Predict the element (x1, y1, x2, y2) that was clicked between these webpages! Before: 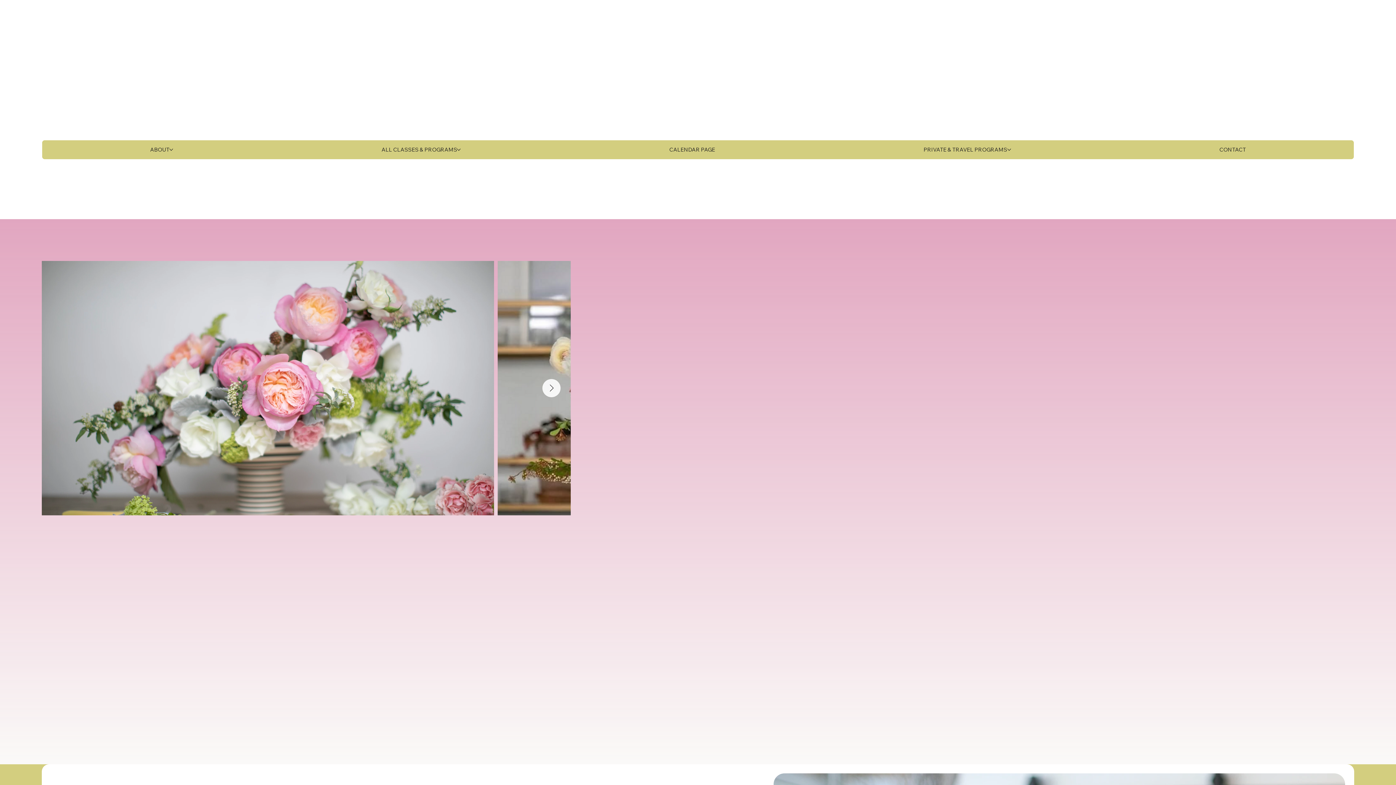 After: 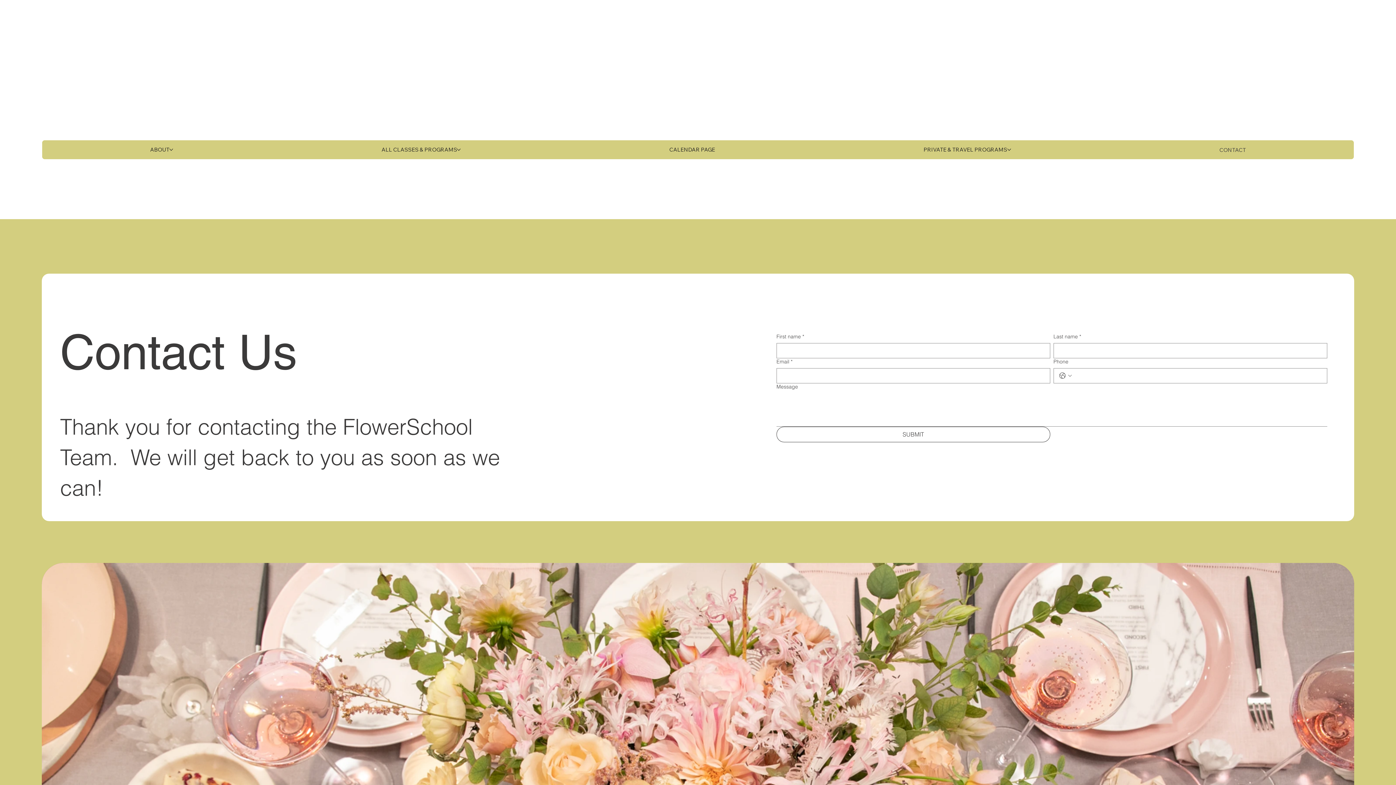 Action: label: CONTACT bbox: (1219, 145, 1246, 153)